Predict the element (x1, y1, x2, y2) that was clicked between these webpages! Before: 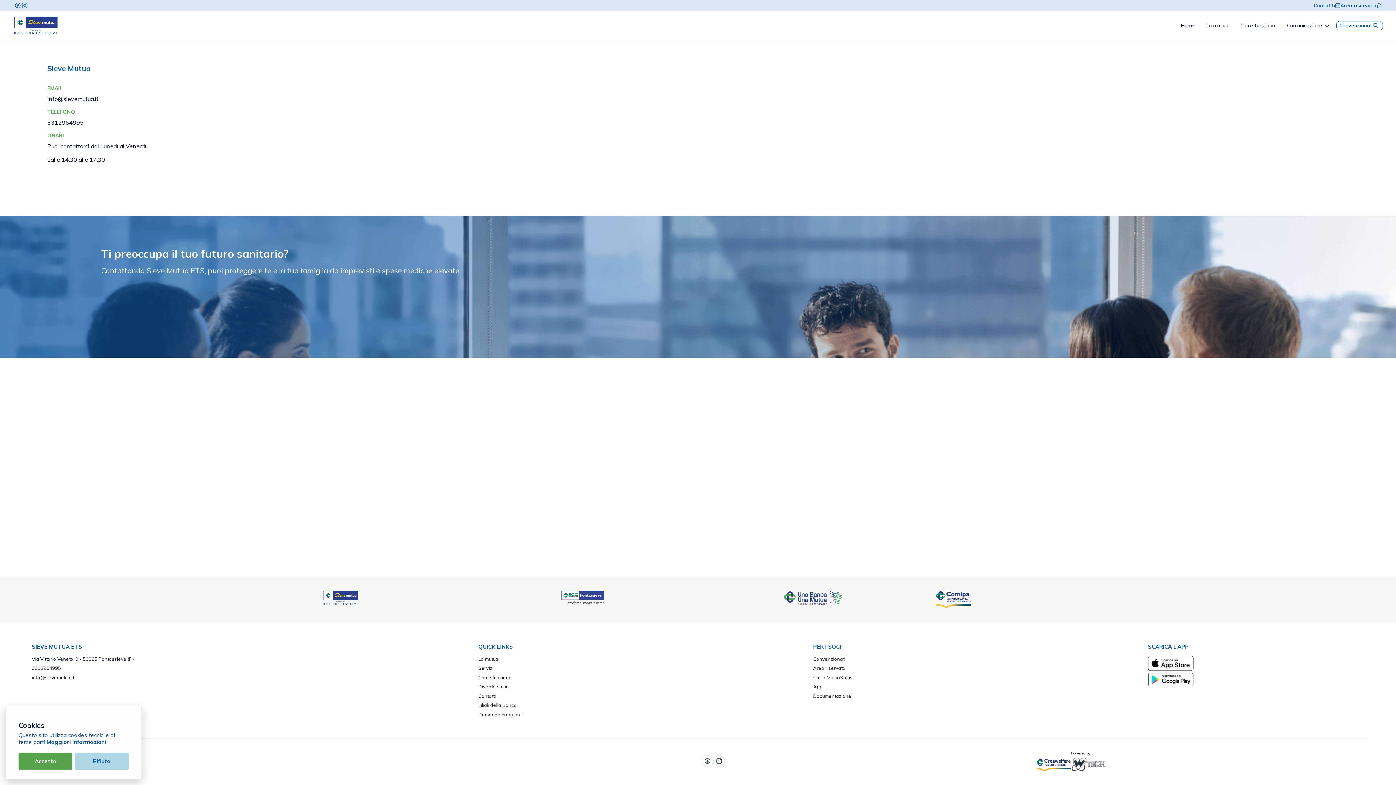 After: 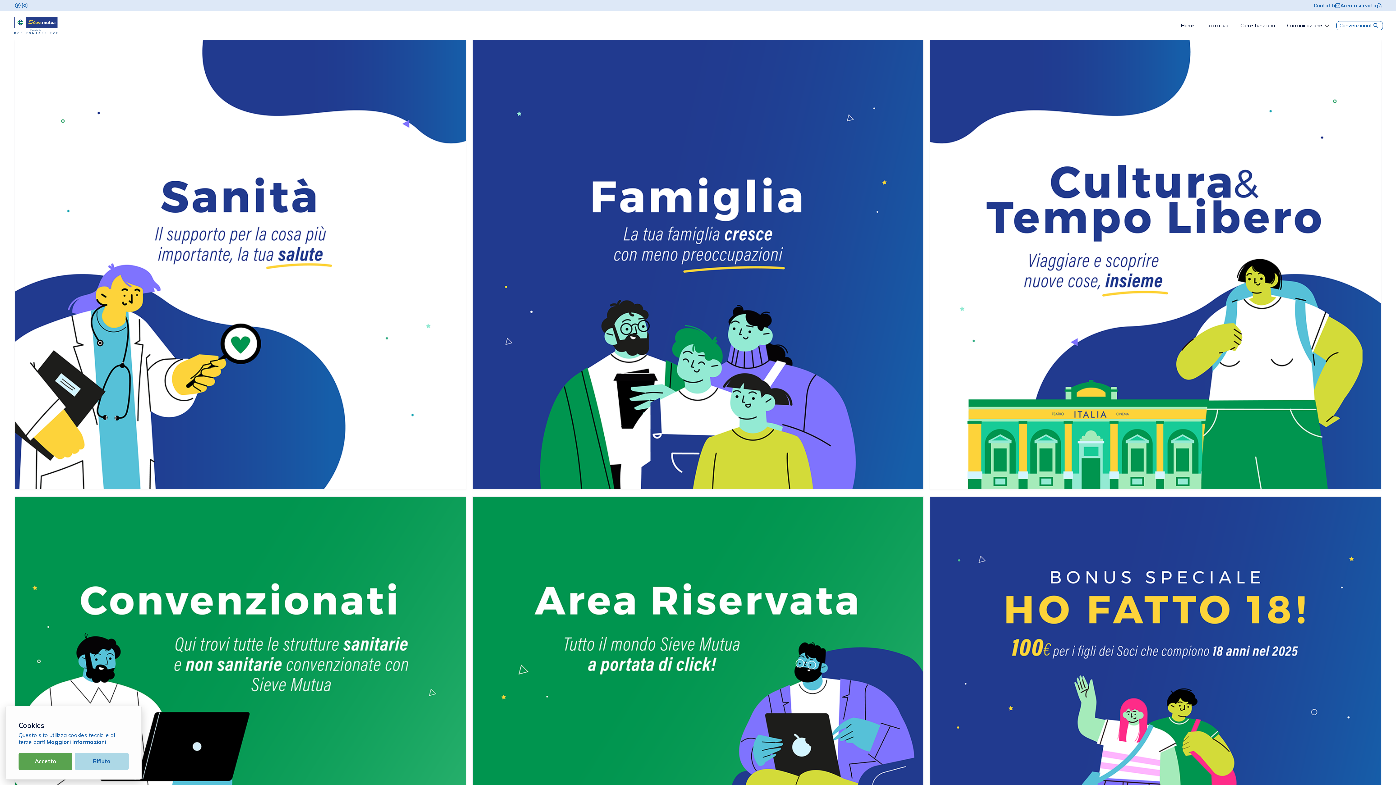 Action: bbox: (13, 16, 87, 34)